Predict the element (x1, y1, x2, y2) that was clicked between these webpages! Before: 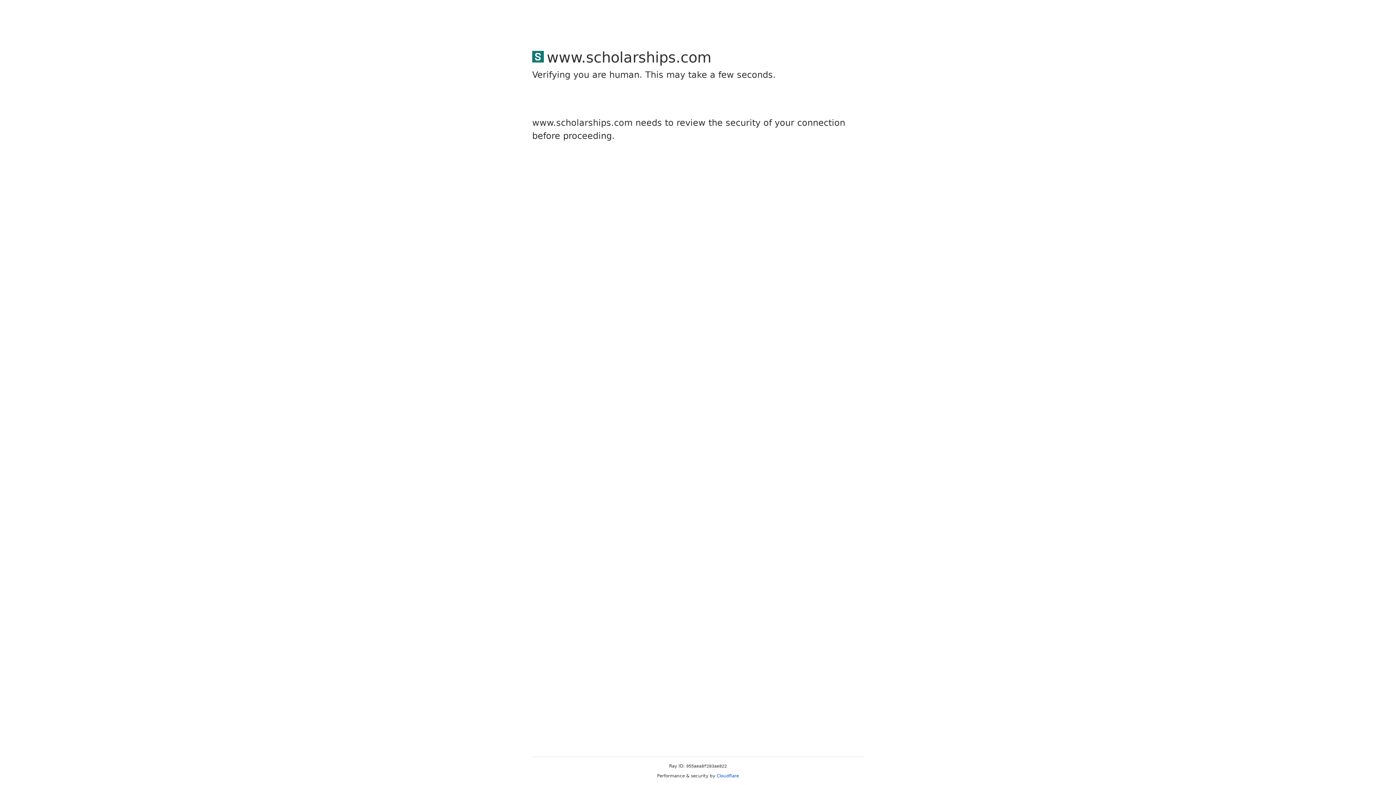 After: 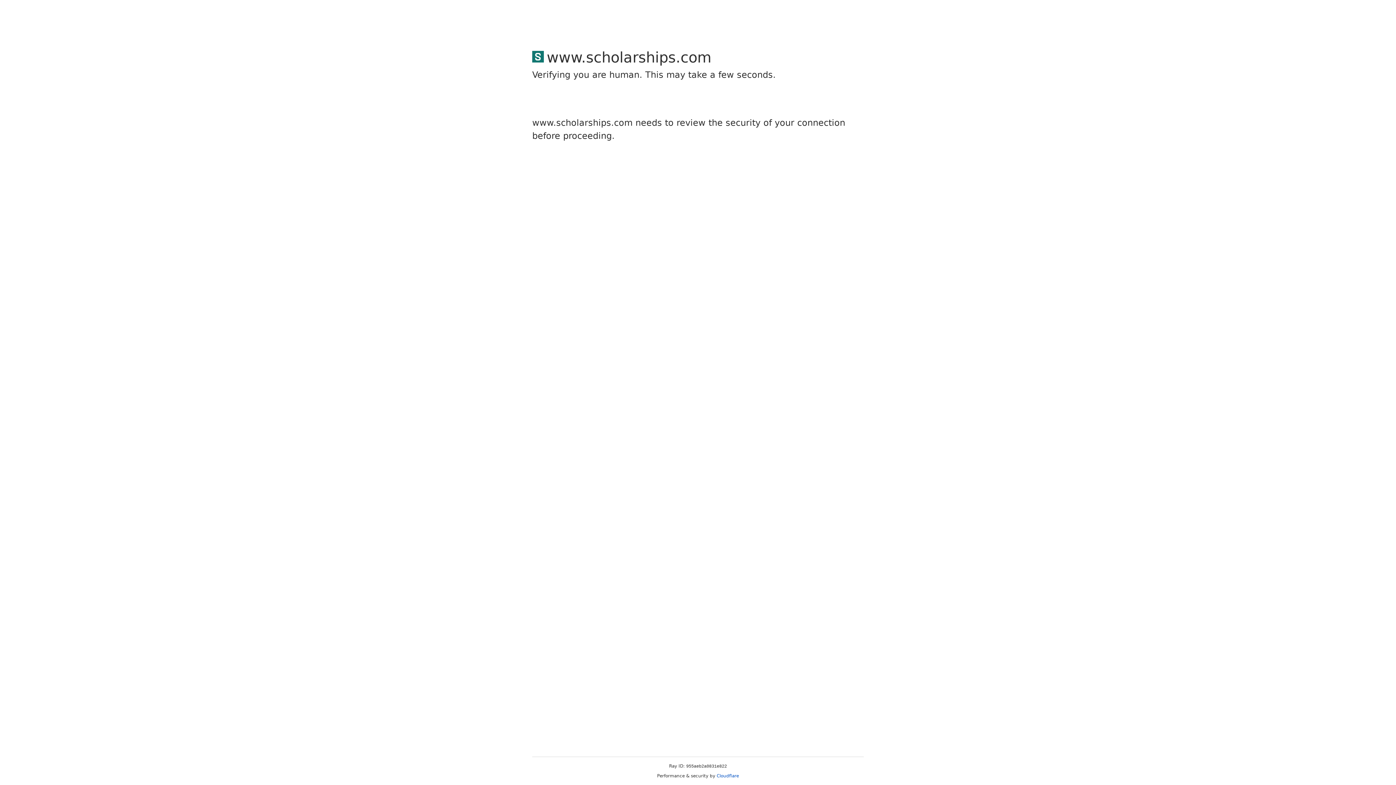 Action: bbox: (716, 773, 739, 778) label: Cloudflare